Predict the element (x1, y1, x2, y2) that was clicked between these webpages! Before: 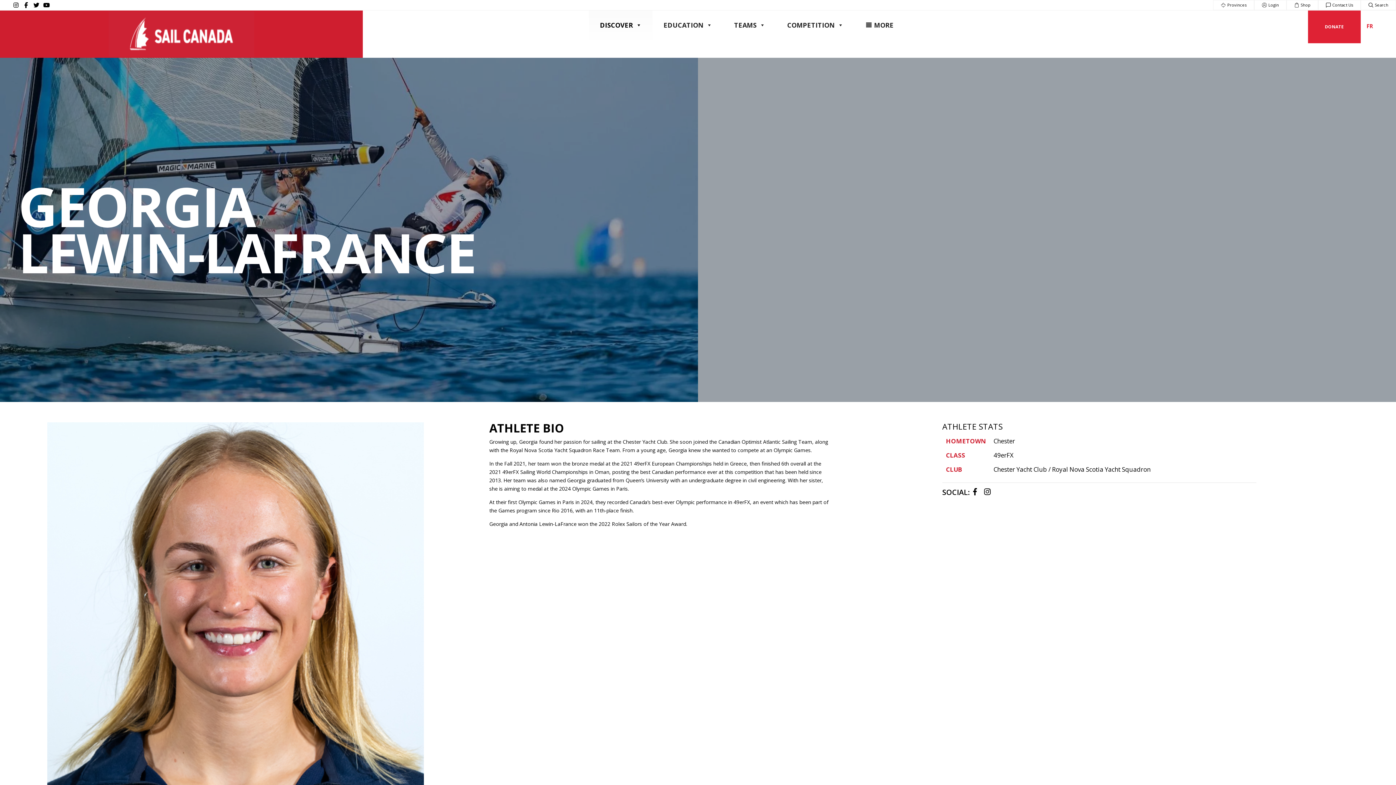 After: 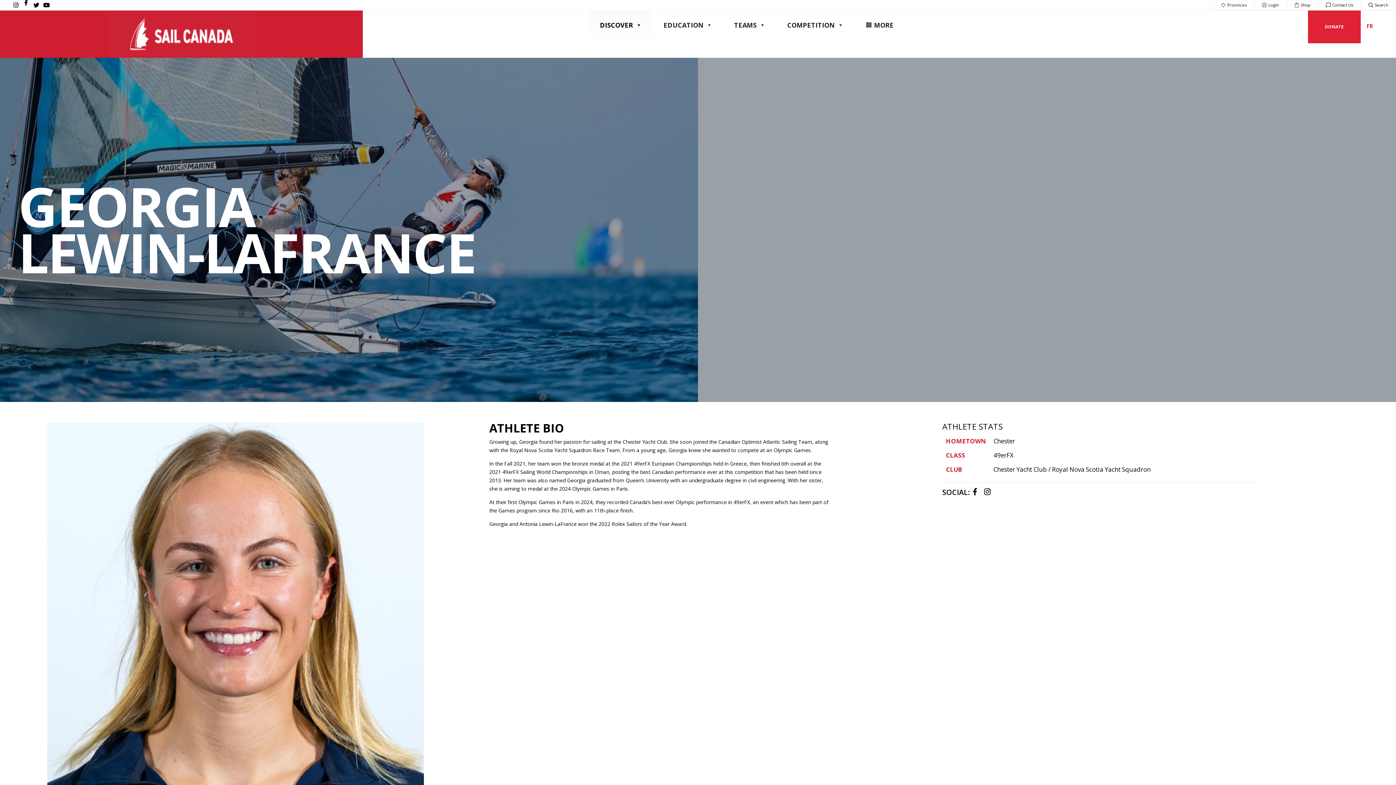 Action: bbox: (21, 0, 30, 9)